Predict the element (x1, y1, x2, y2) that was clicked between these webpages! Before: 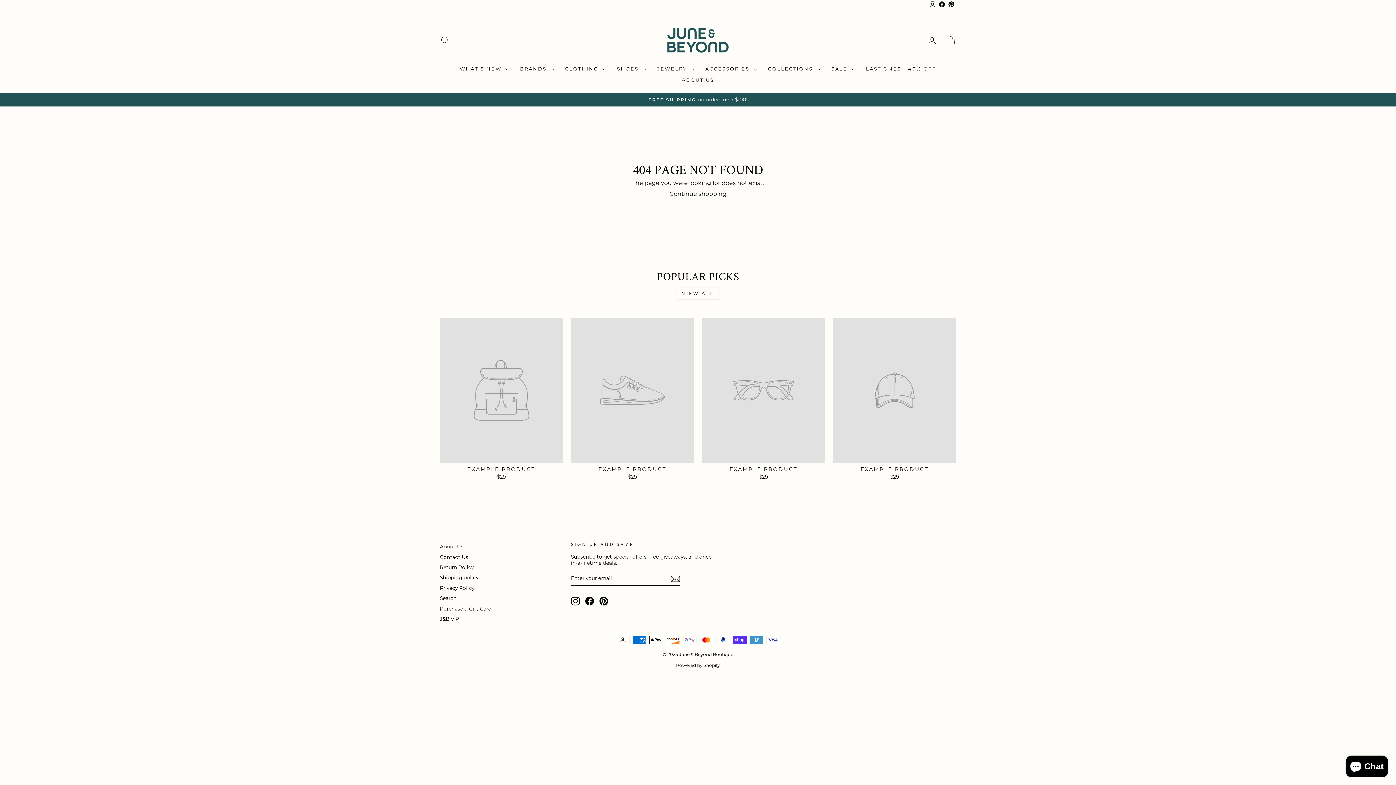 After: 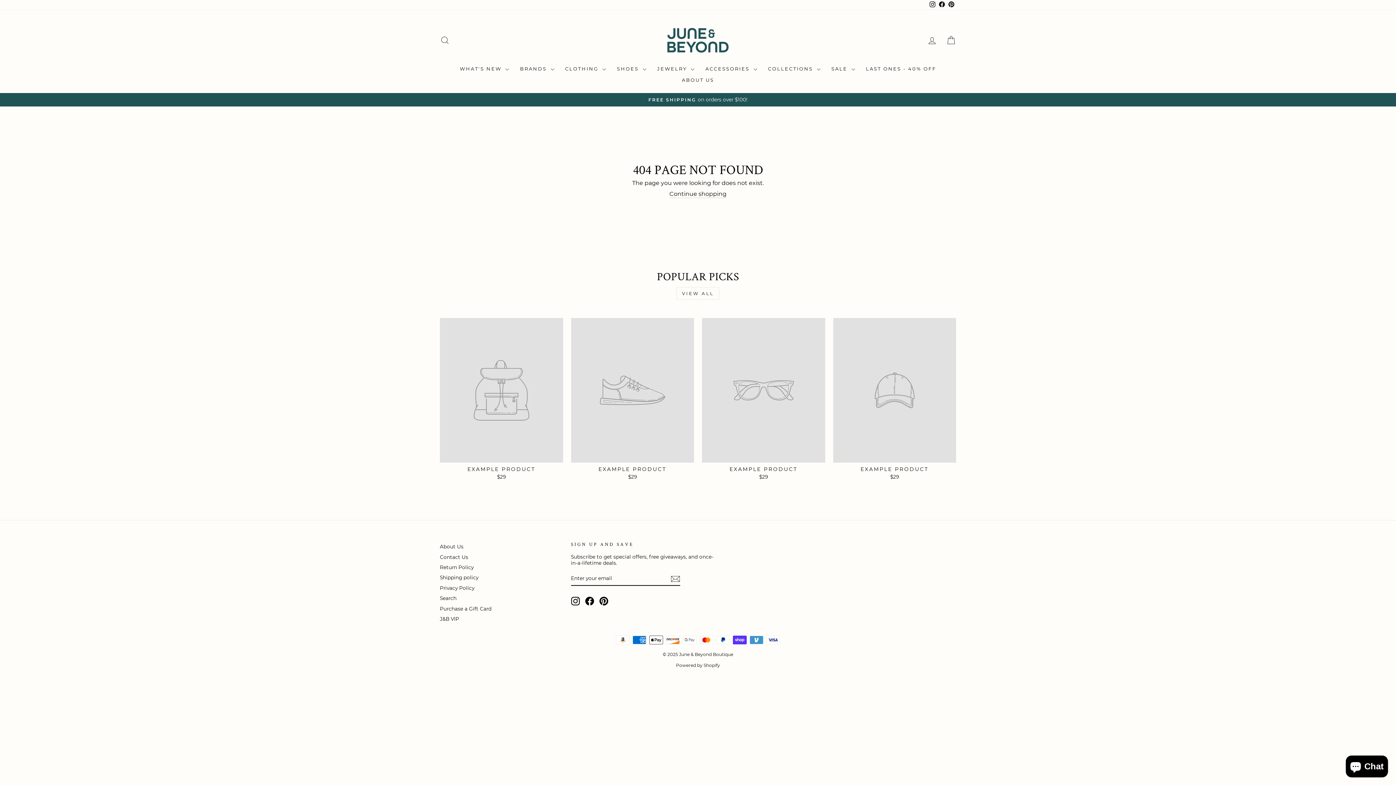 Action: label: Pinterest bbox: (946, 0, 956, 9)